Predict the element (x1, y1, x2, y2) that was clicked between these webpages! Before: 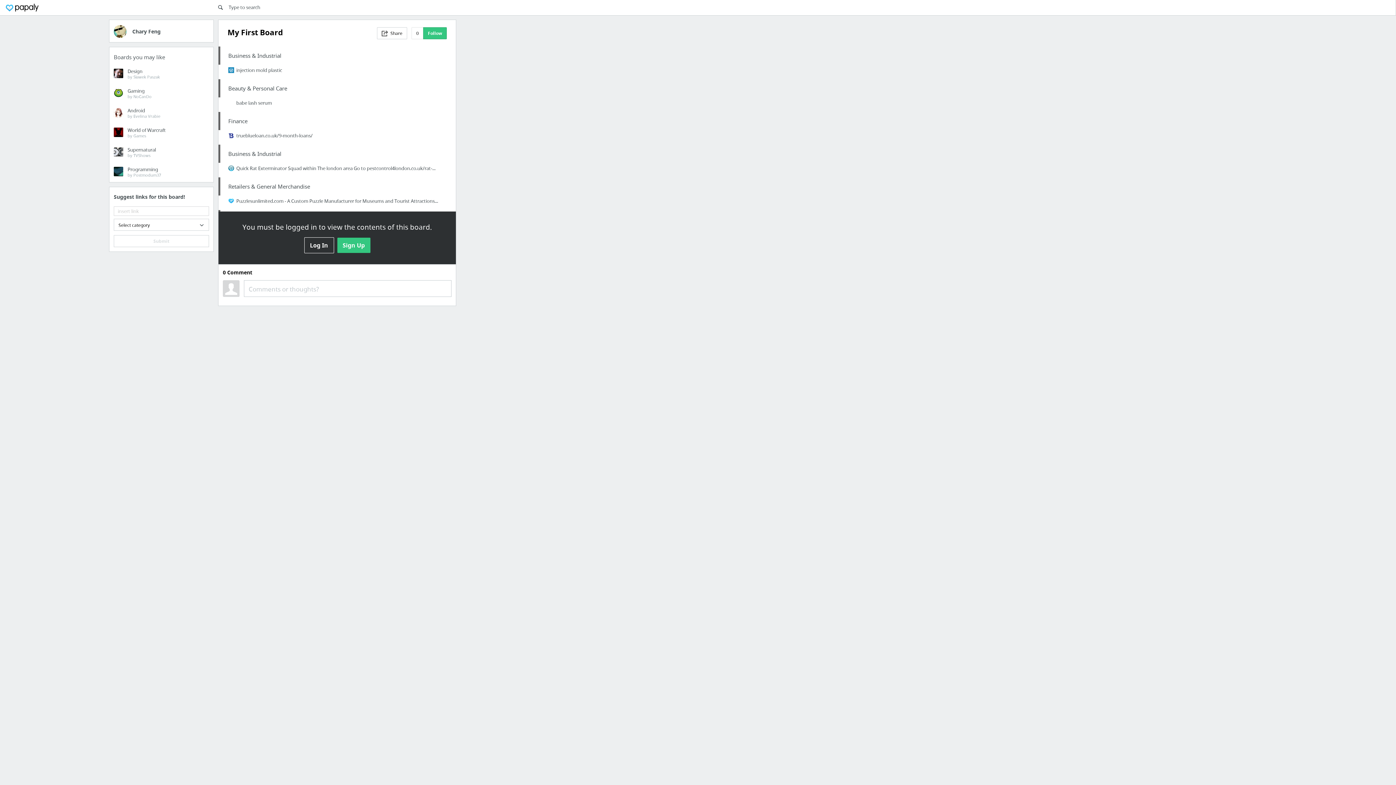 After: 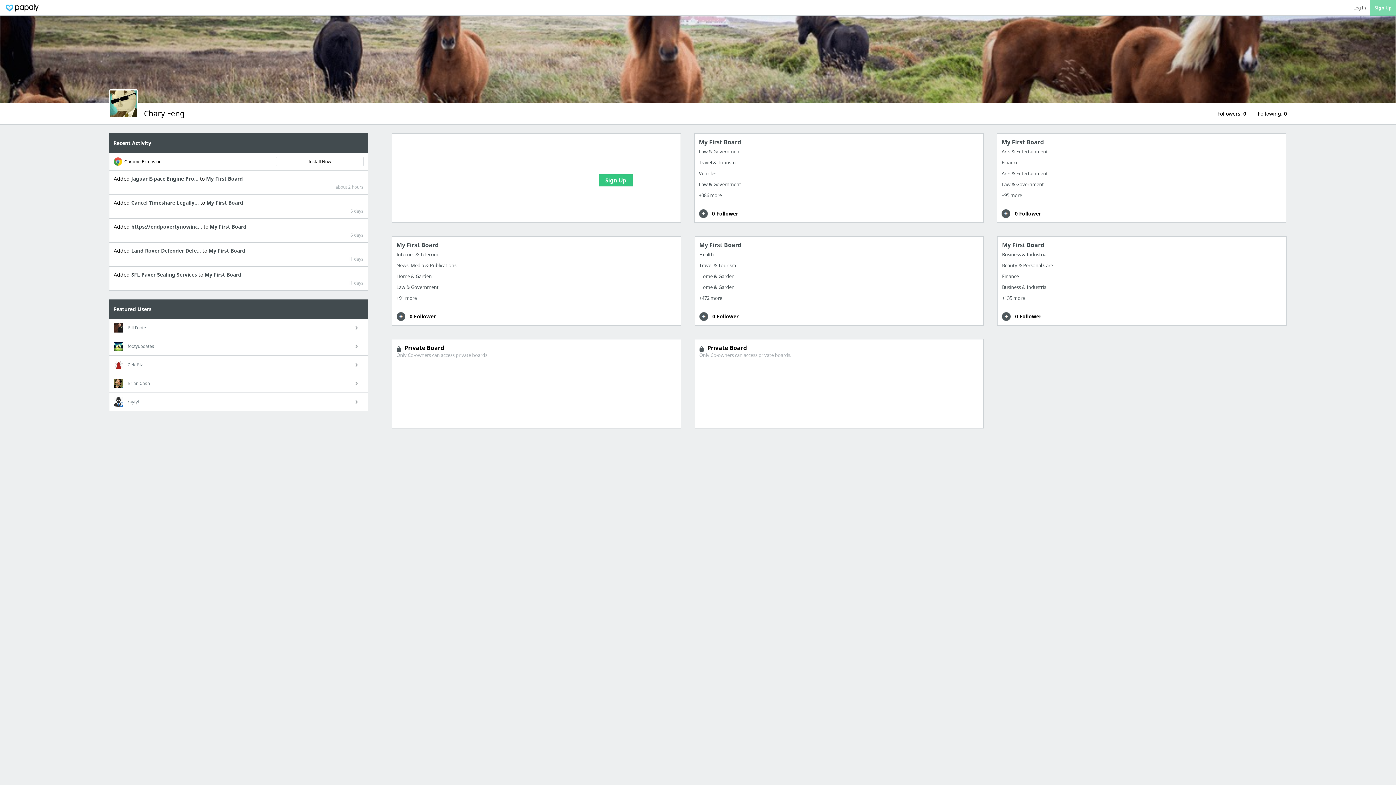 Action: bbox: (113, 26, 160, 34) label:  Chary Feng